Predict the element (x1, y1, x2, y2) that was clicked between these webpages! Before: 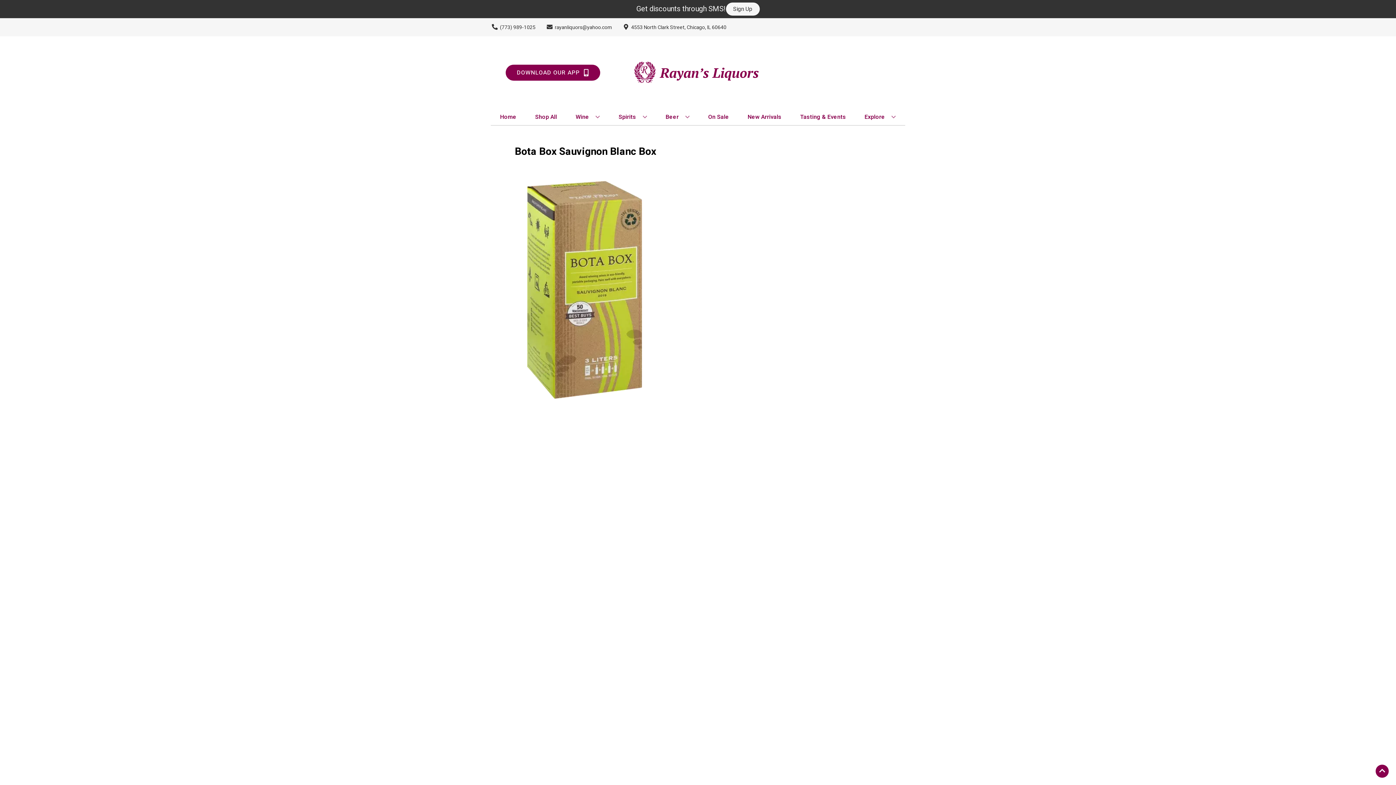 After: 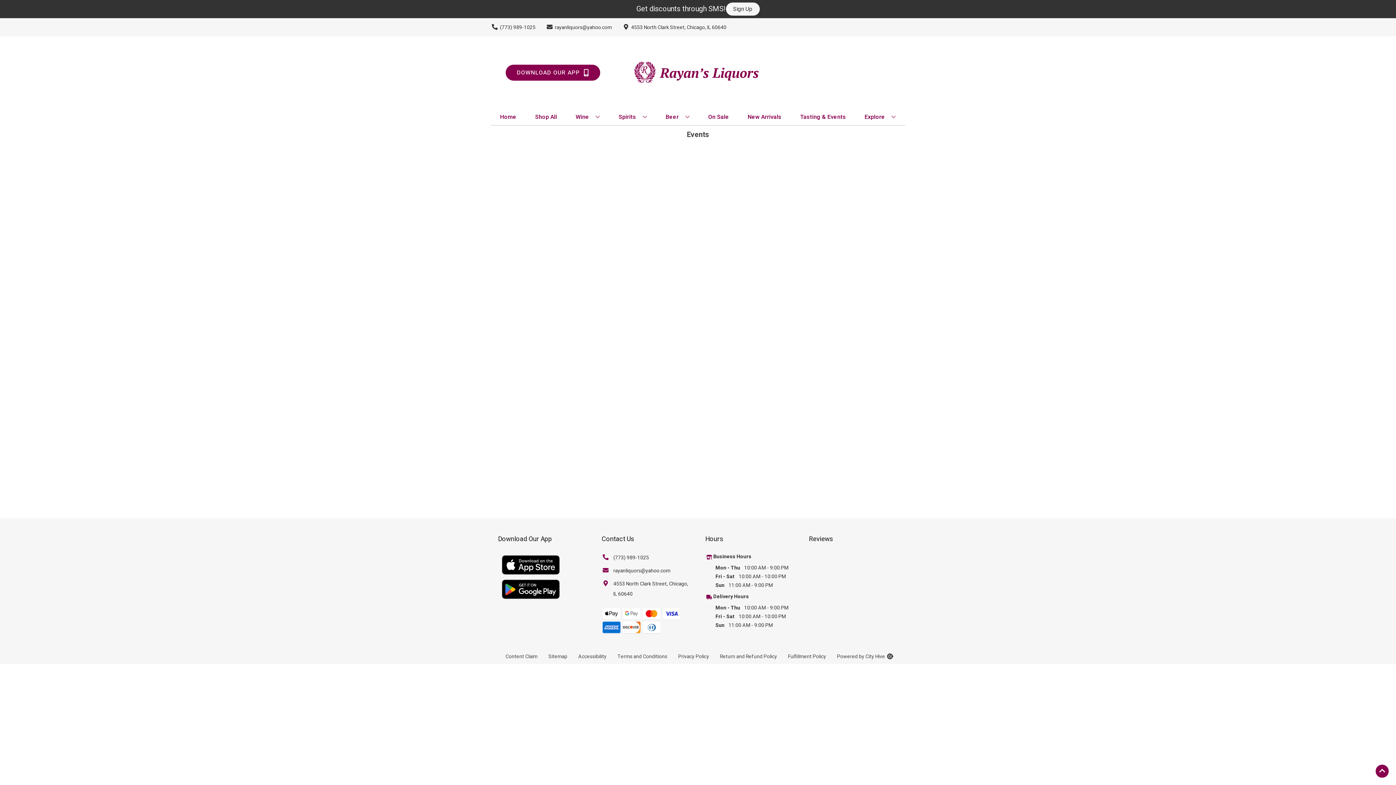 Action: bbox: (797, 109, 849, 125) label: Tasting & Events